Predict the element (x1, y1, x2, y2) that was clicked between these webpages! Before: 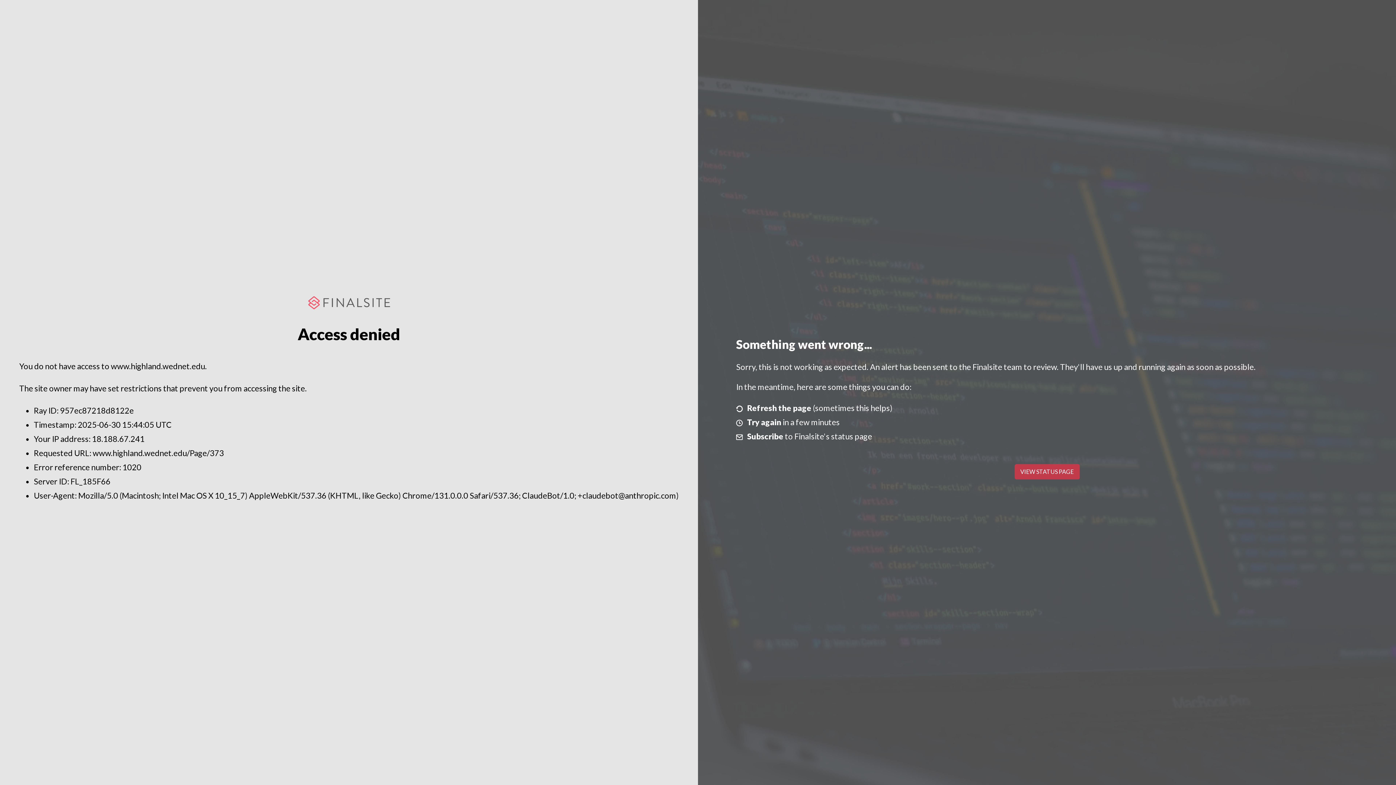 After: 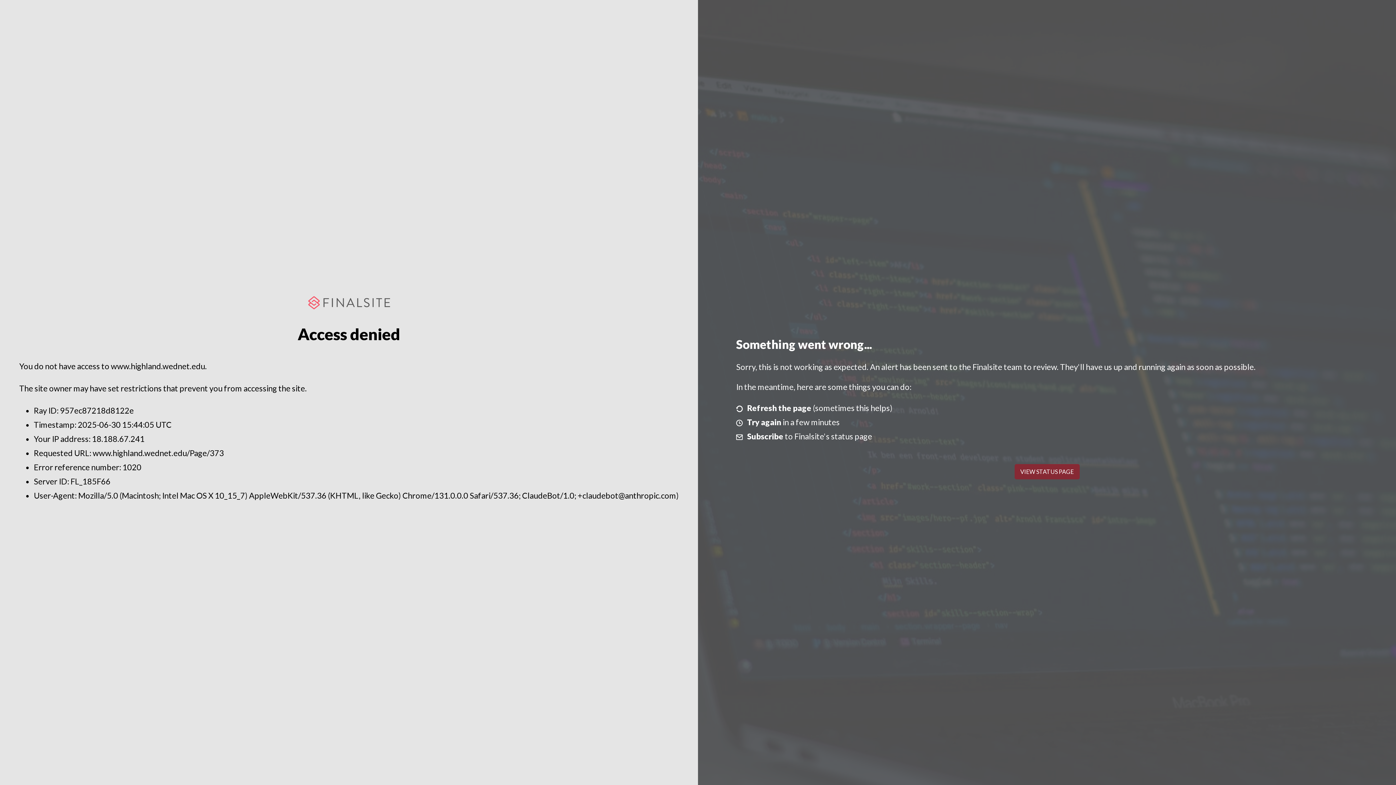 Action: bbox: (1014, 464, 1079, 479) label: VIEW STATUS PAGE